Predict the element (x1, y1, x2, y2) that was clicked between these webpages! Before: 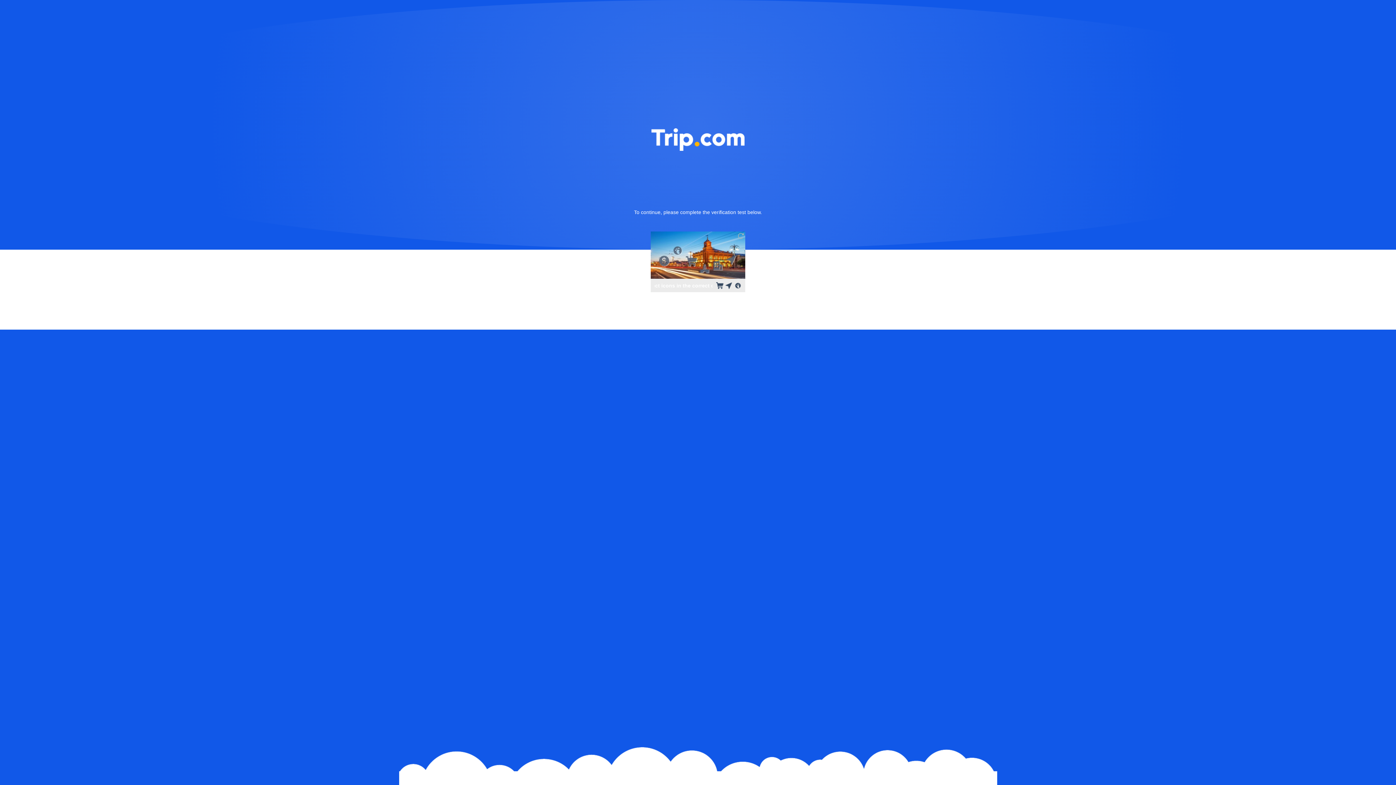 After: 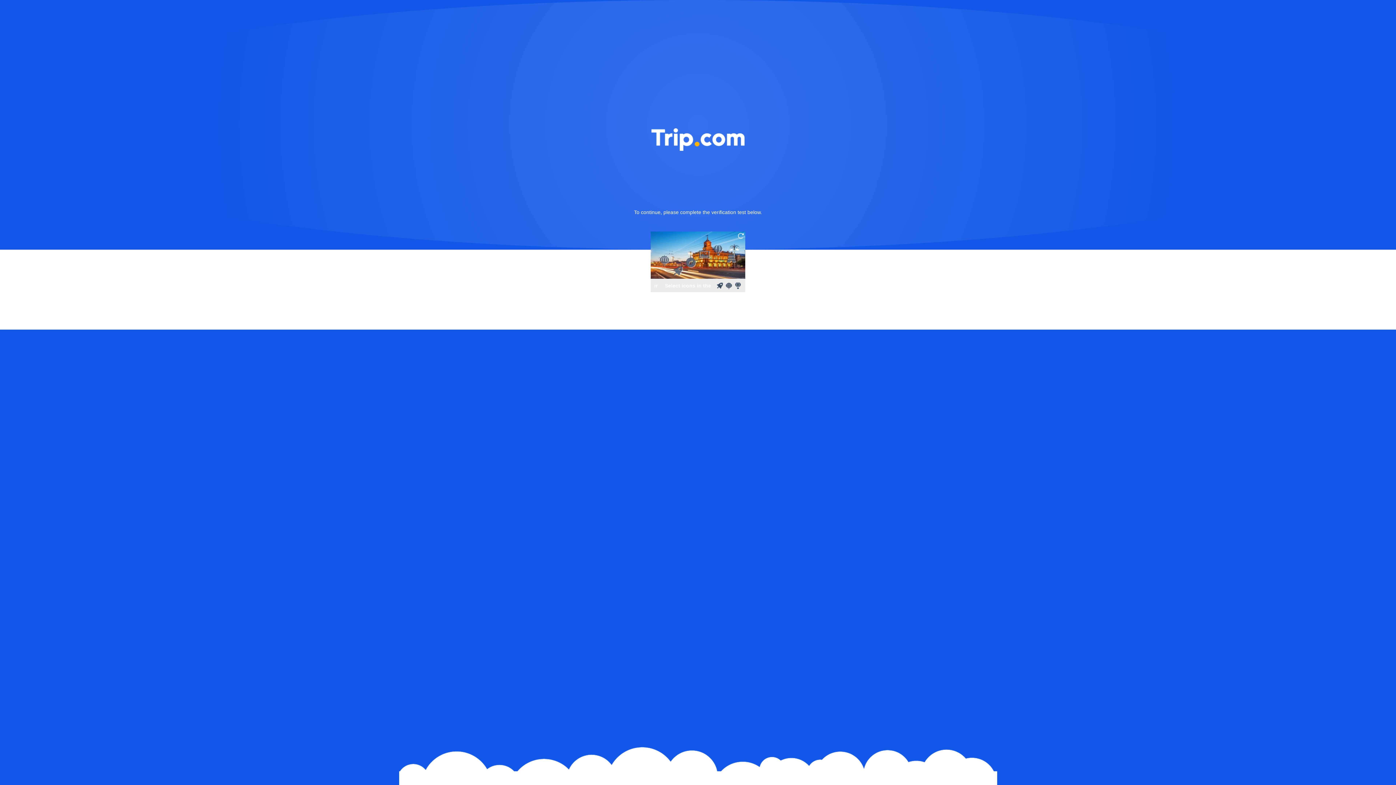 Action: bbox: (736, 231, 745, 240)